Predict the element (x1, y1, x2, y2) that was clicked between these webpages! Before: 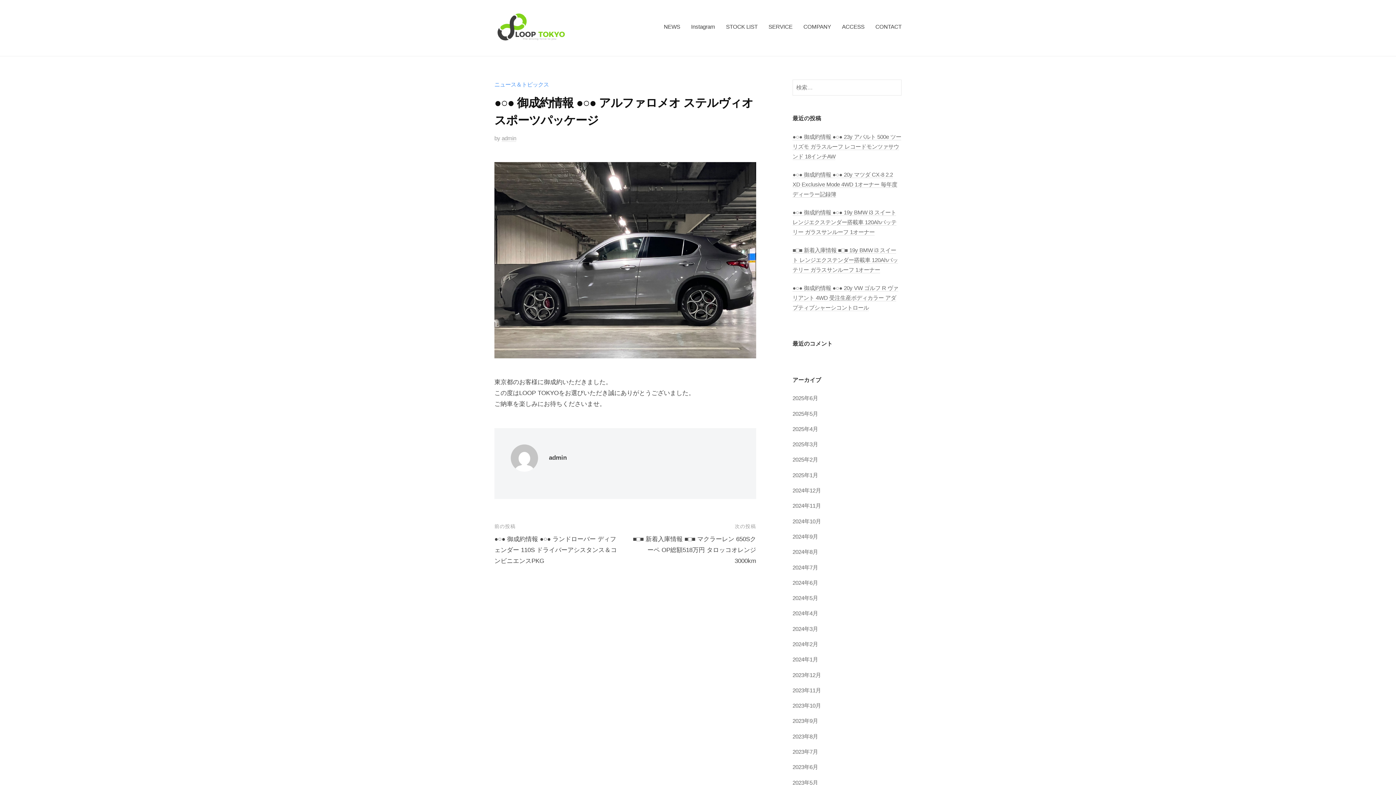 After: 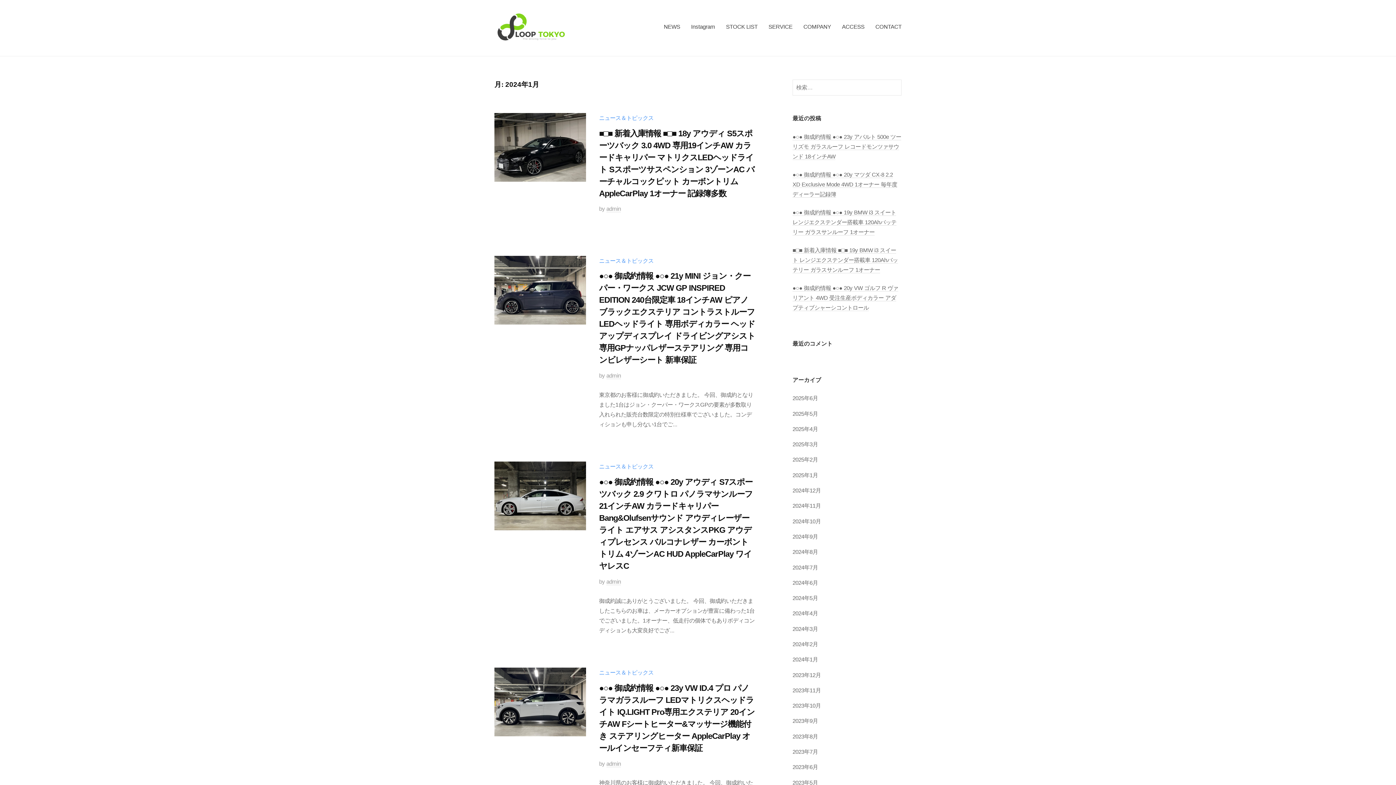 Action: bbox: (792, 656, 818, 663) label: 2024年1月